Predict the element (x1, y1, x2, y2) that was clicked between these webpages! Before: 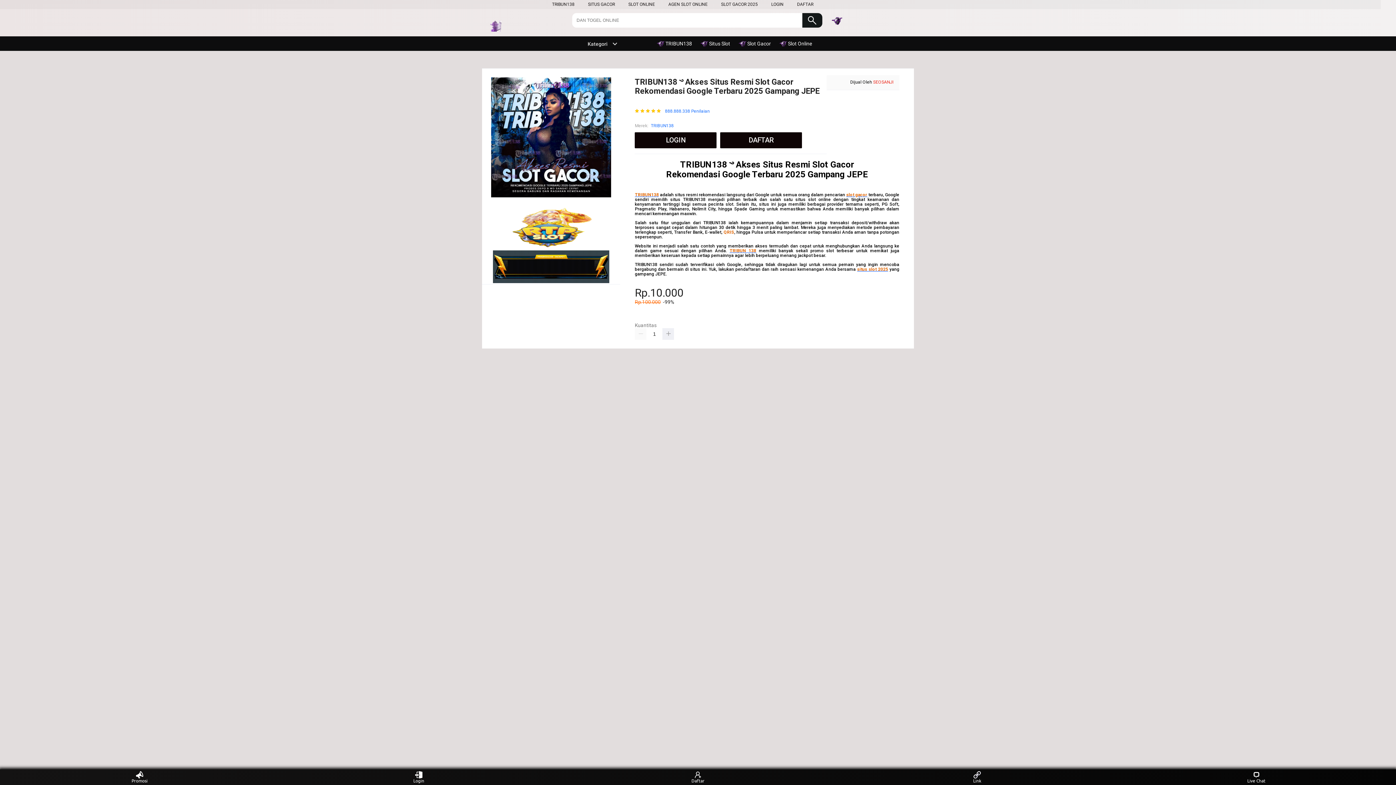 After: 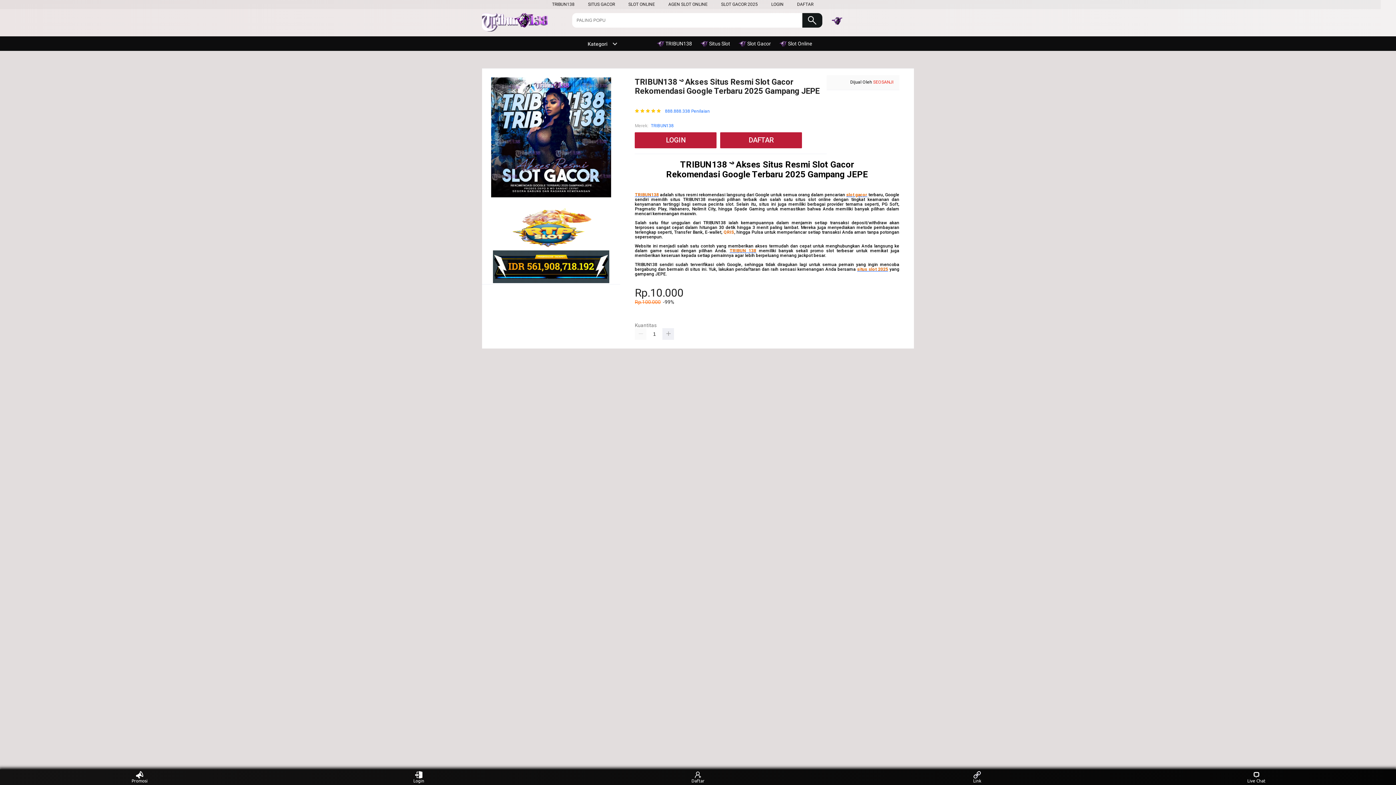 Action: bbox: (721, 1, 758, 6) label: SLOT GACOR 2025